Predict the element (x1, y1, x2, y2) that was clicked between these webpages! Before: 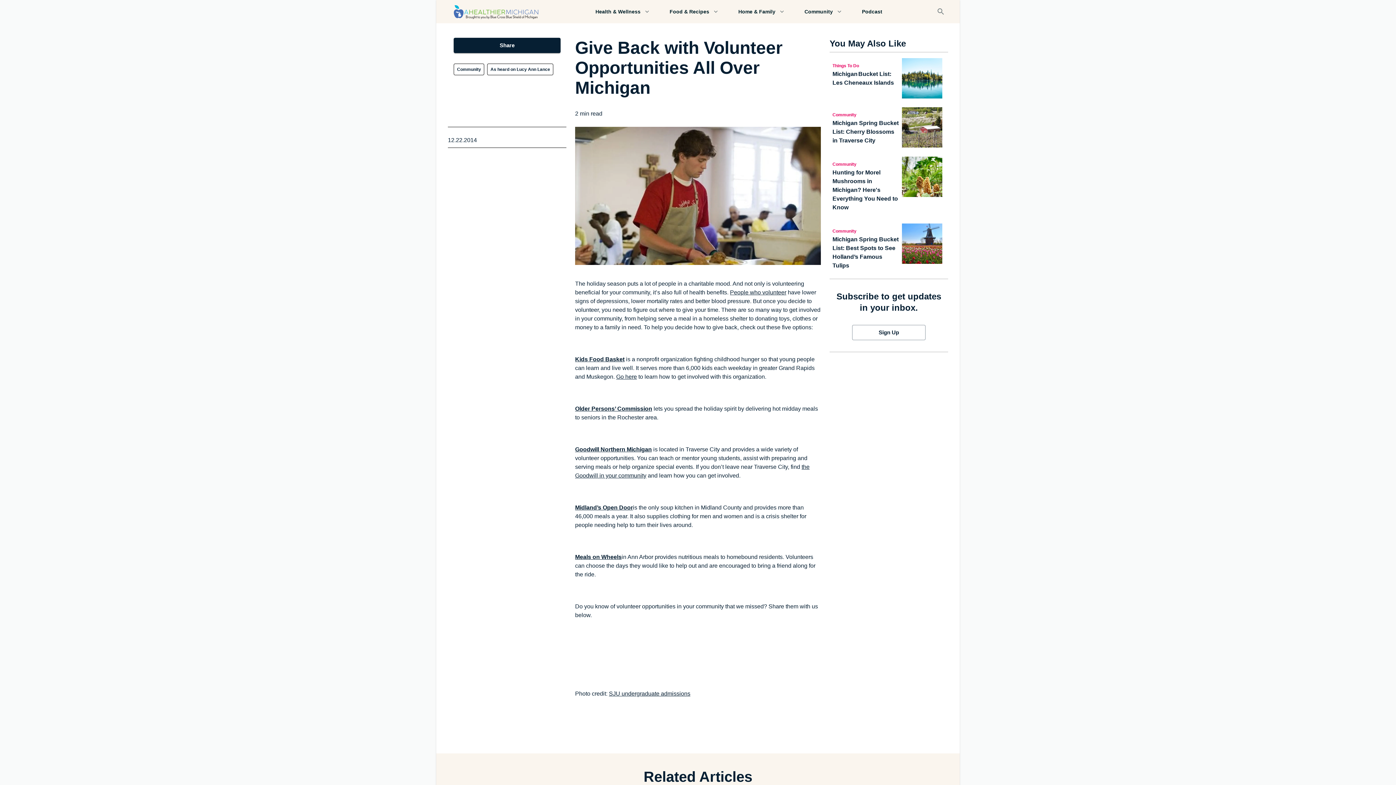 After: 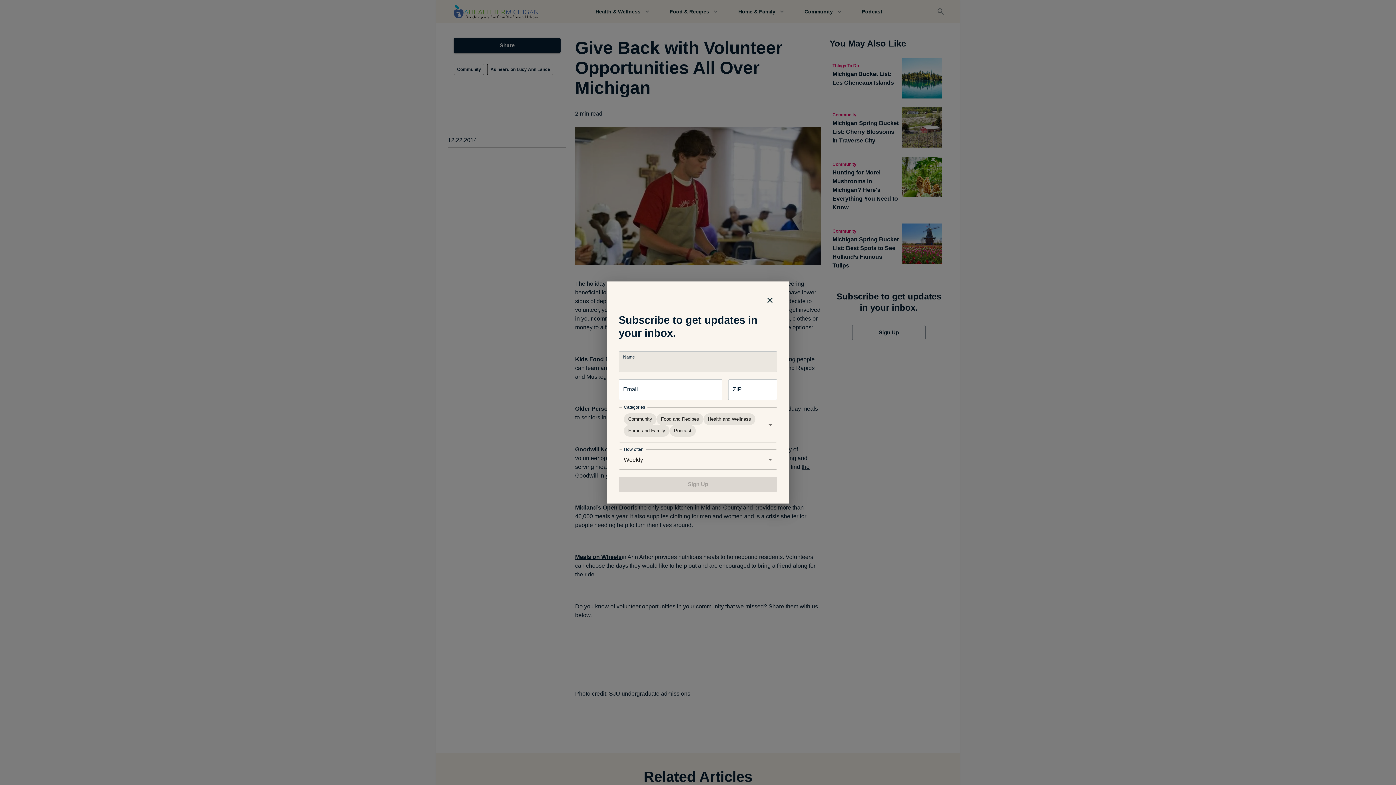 Action: bbox: (852, 325, 925, 340) label: Sign Up